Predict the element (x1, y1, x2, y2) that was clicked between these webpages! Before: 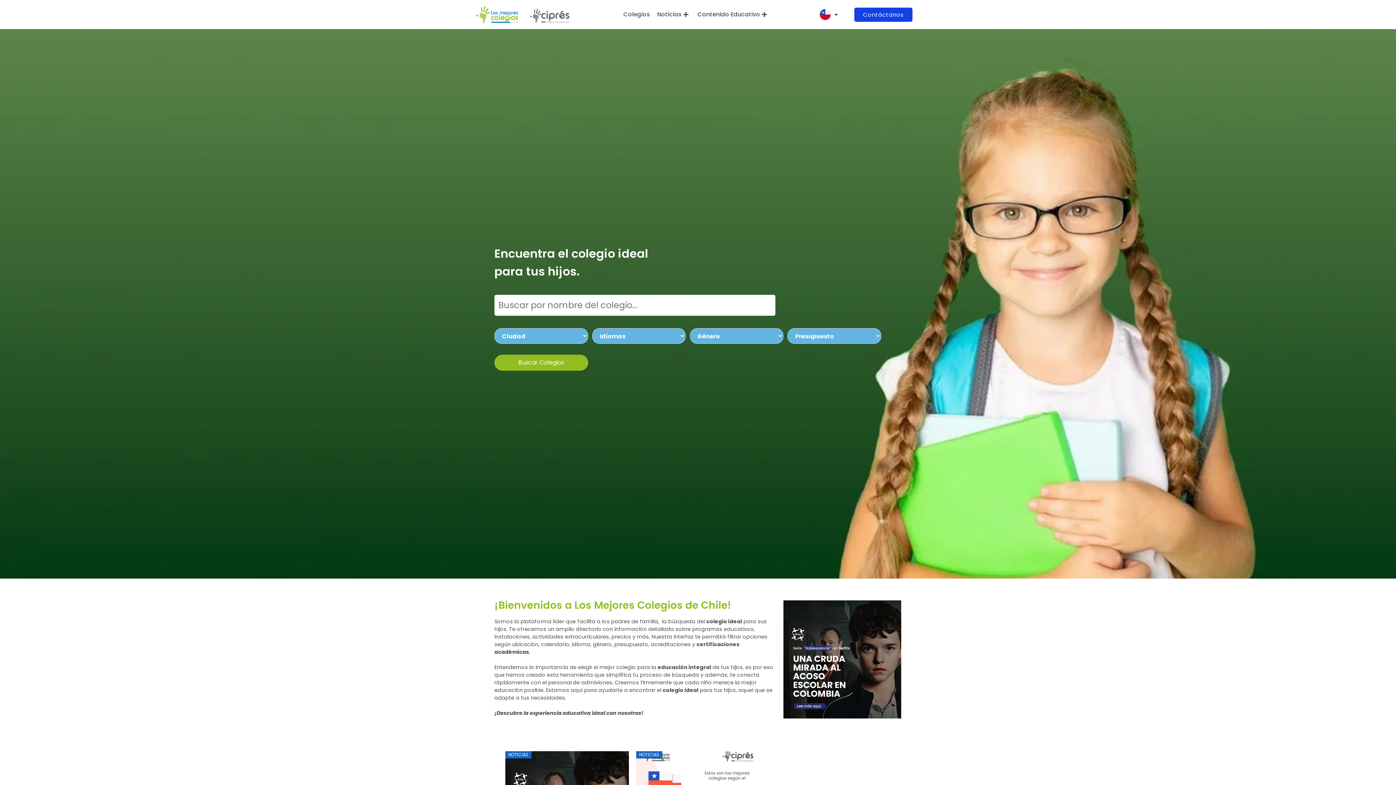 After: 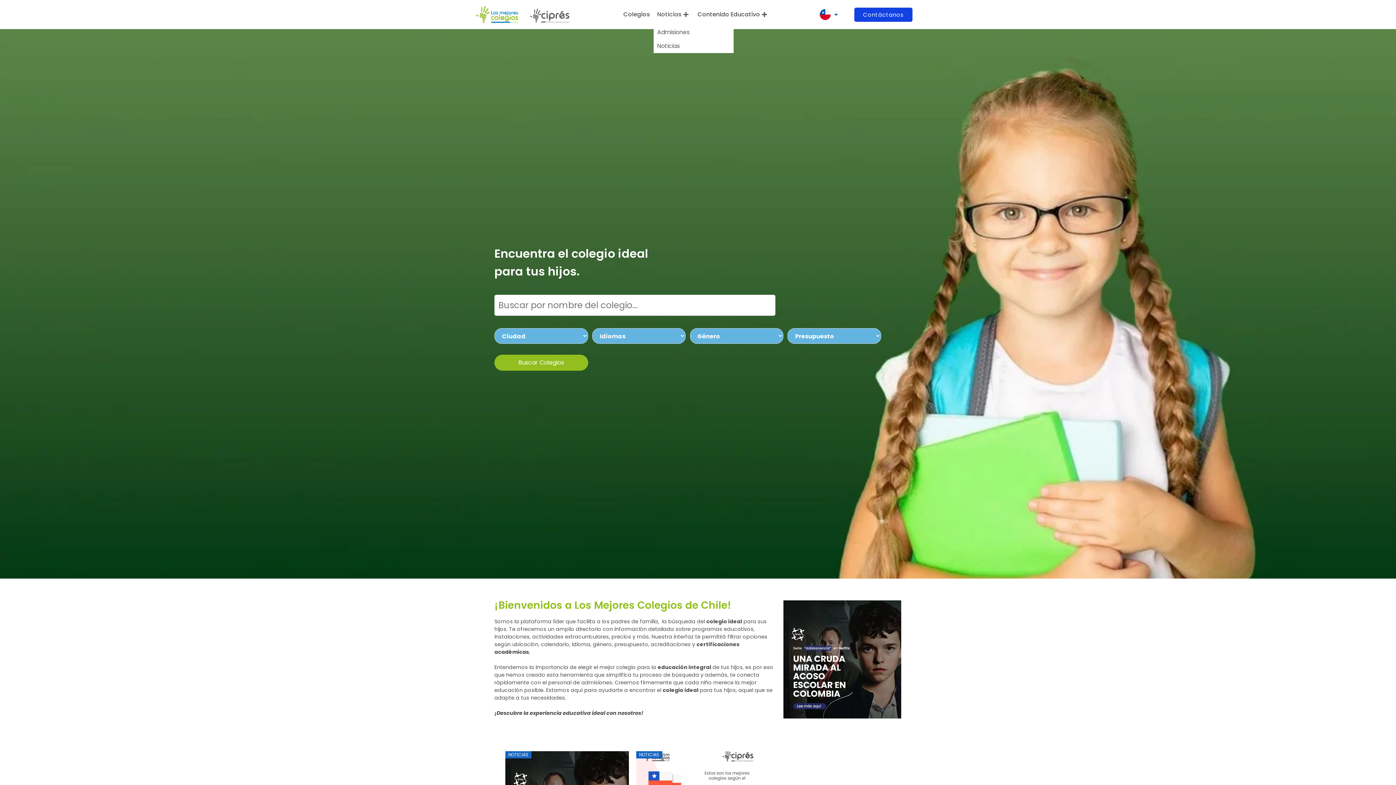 Action: label: Noticias bbox: (653, 3, 694, 25)